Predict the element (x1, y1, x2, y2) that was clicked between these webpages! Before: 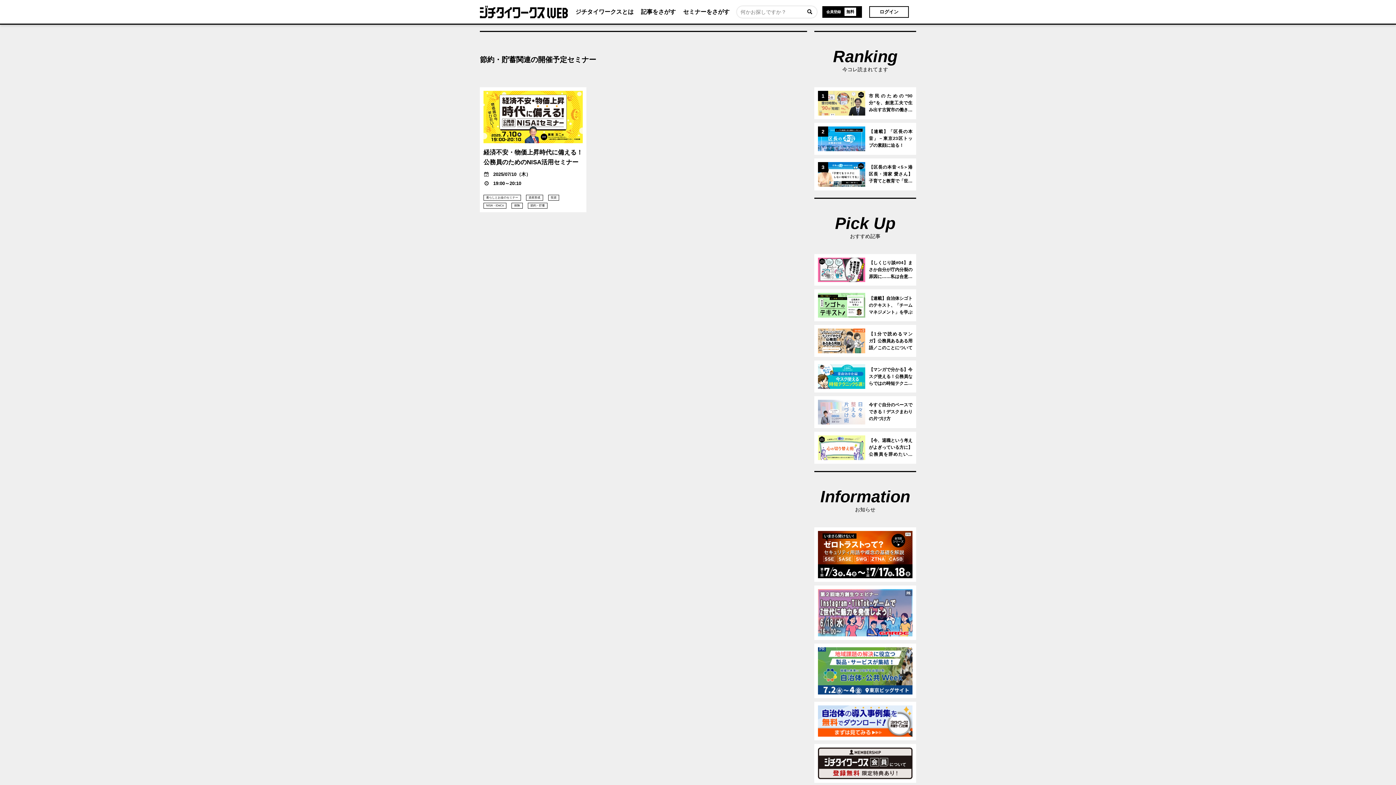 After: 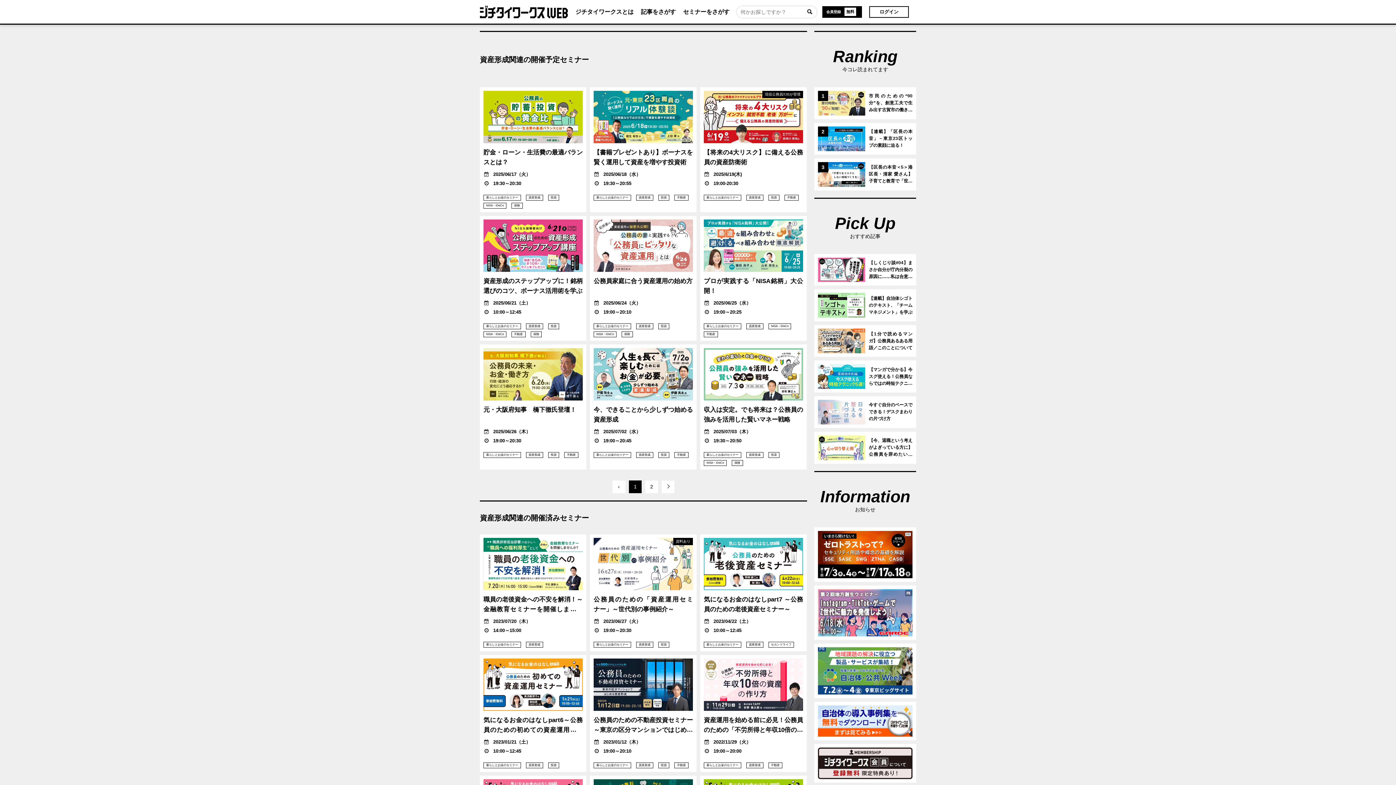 Action: label: 資産形成 bbox: (526, 194, 543, 200)